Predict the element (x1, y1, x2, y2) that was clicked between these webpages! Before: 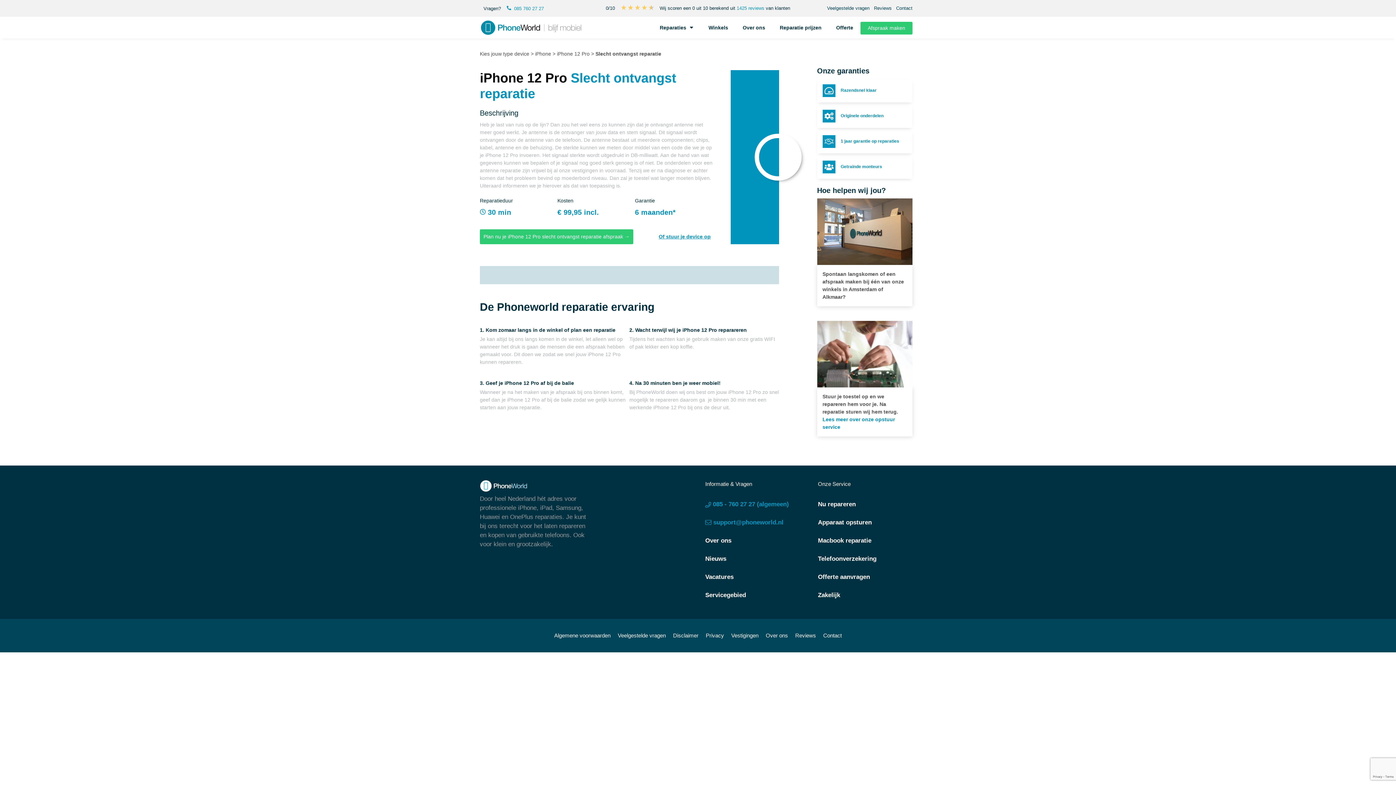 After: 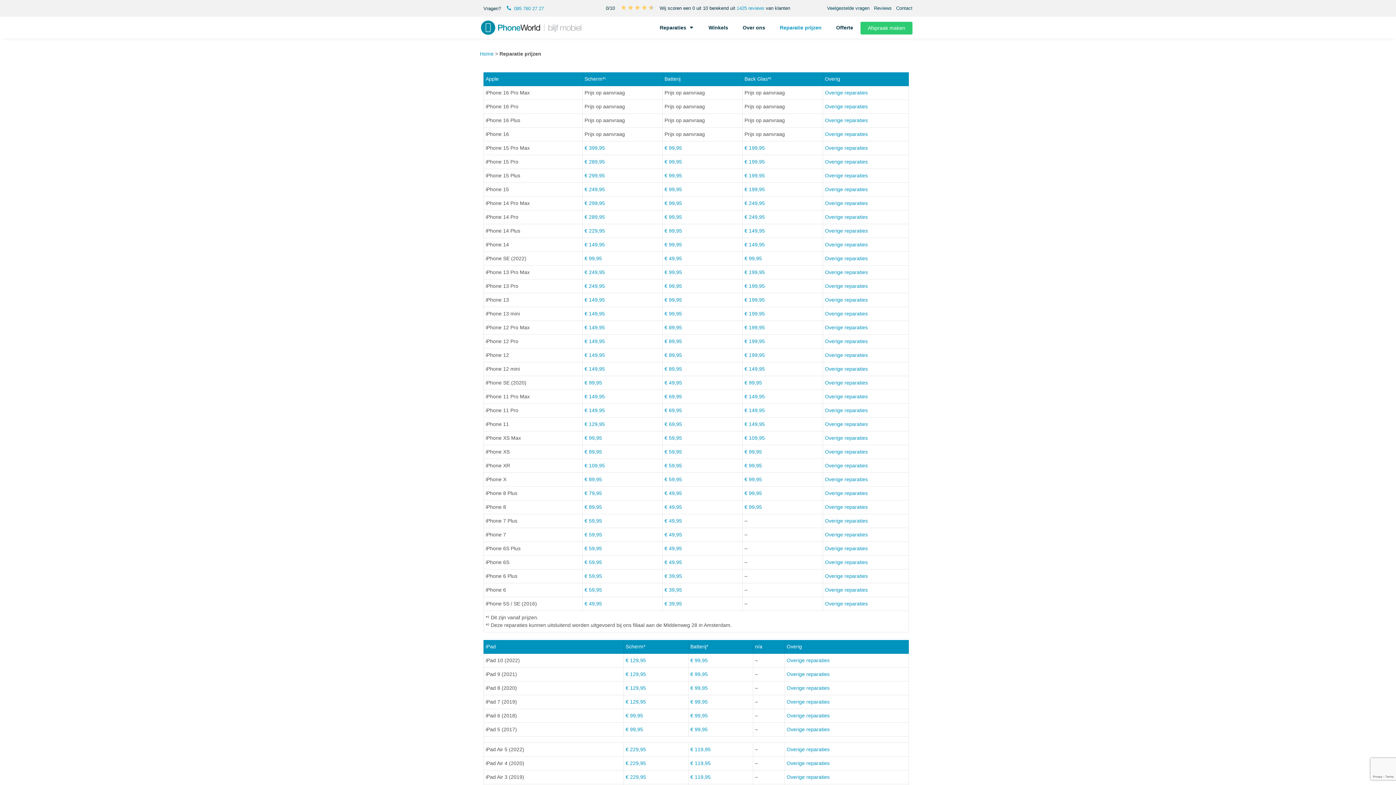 Action: bbox: (772, 16, 829, 38) label: Reparatie prijzen